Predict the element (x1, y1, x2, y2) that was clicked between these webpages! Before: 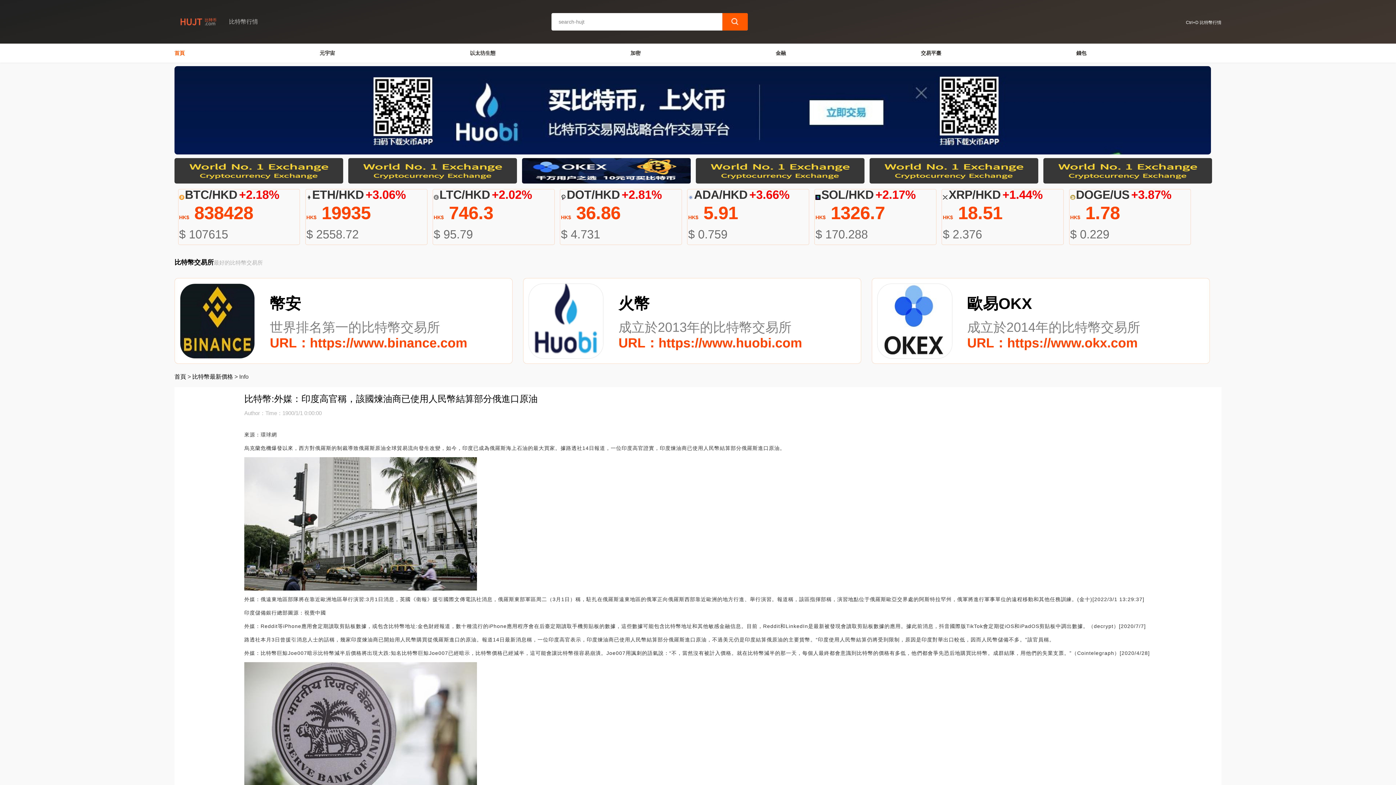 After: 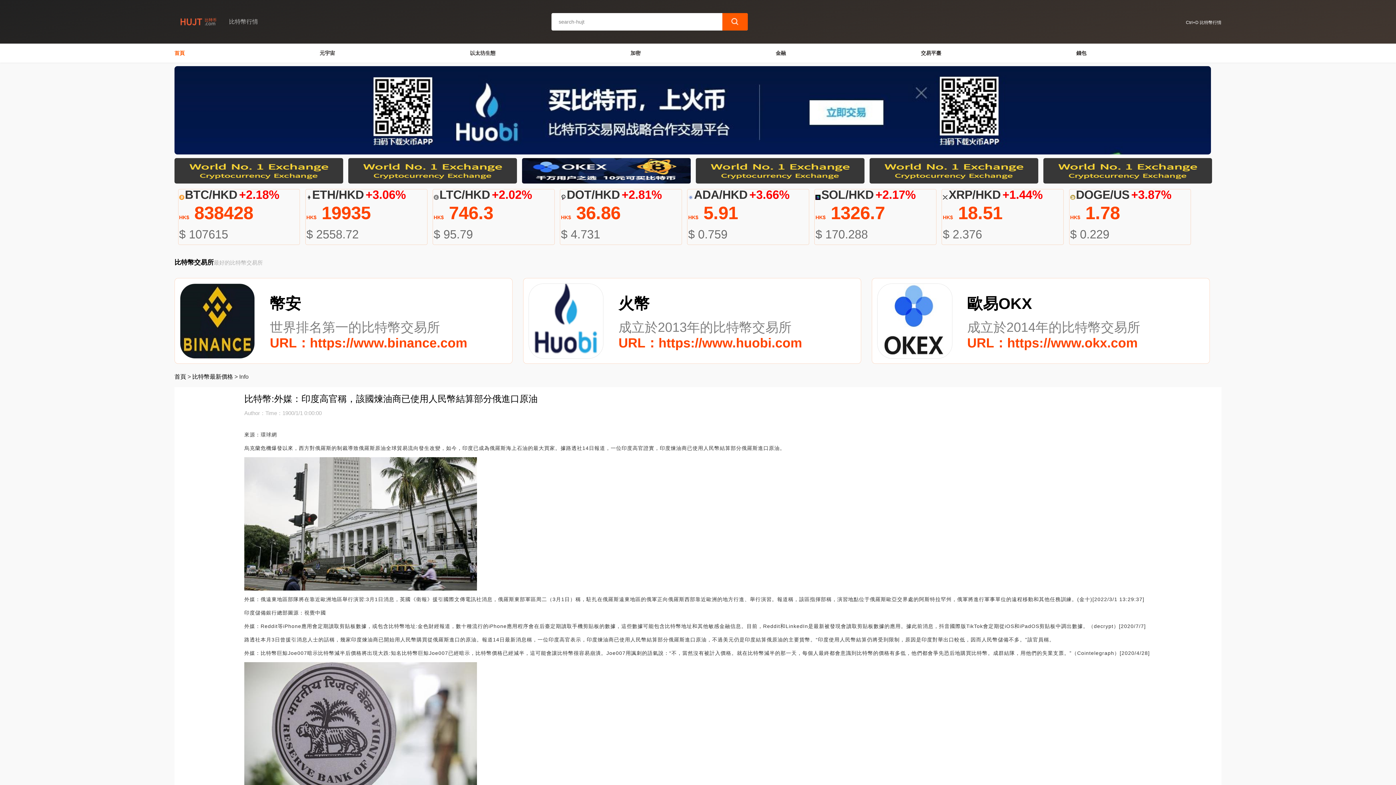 Action: bbox: (174, 158, 343, 183)